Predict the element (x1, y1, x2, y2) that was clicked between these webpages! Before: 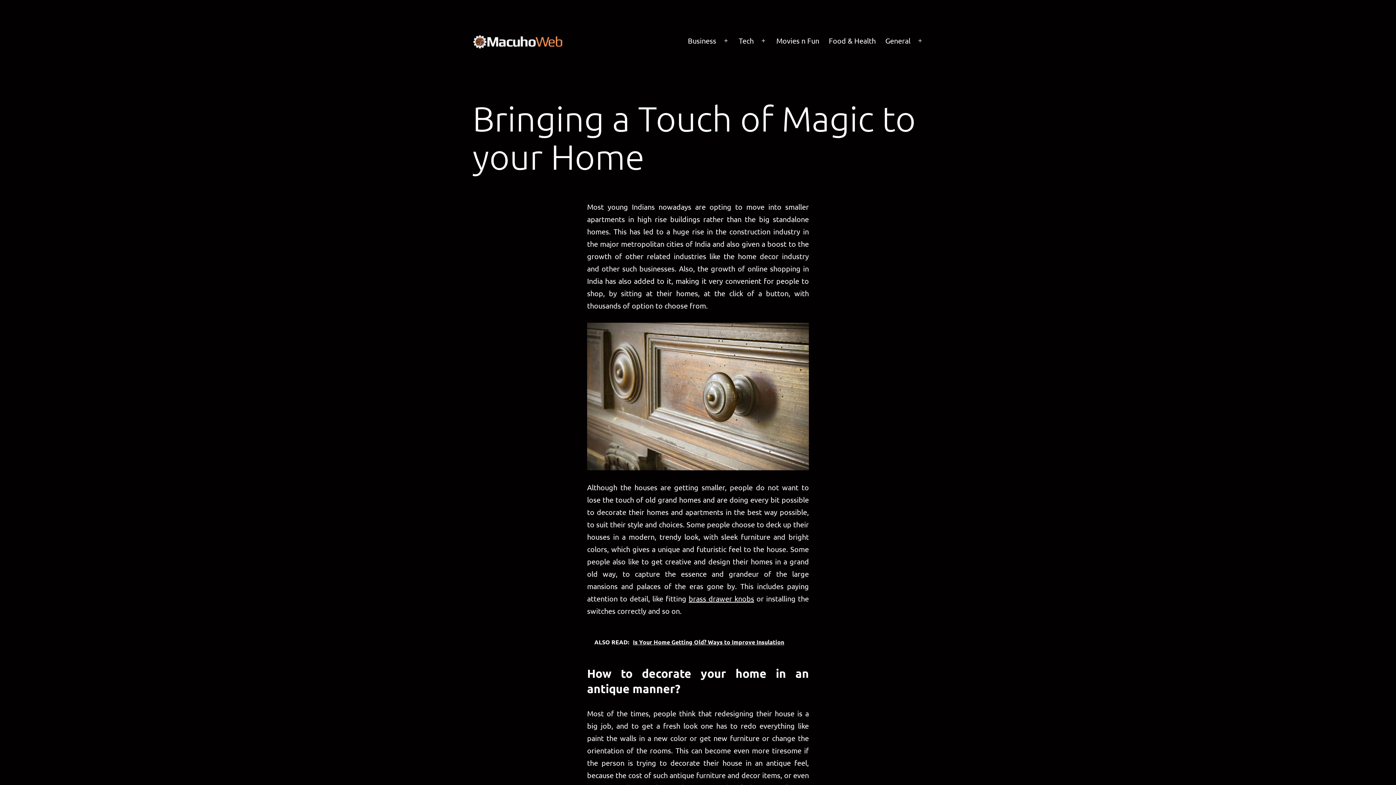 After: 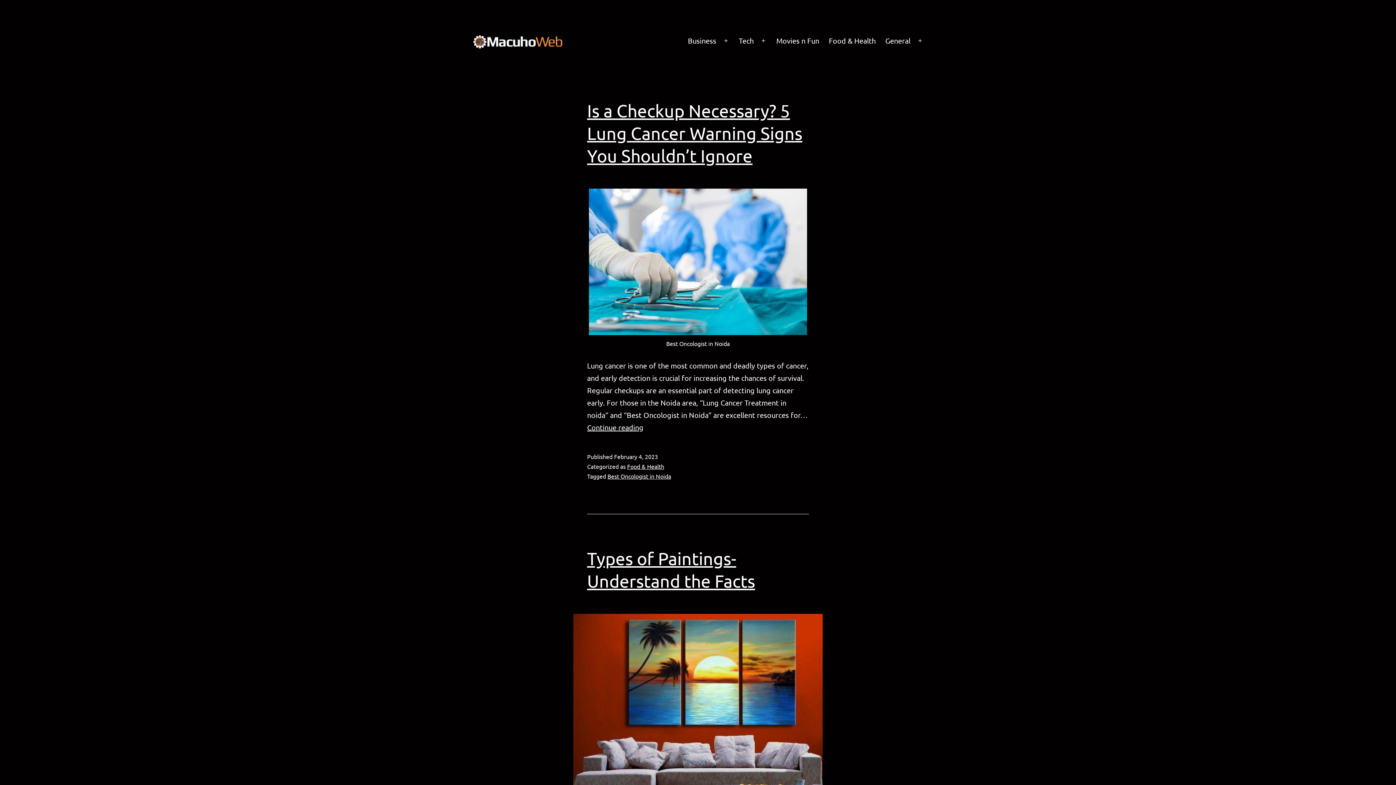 Action: bbox: (472, 35, 563, 44)